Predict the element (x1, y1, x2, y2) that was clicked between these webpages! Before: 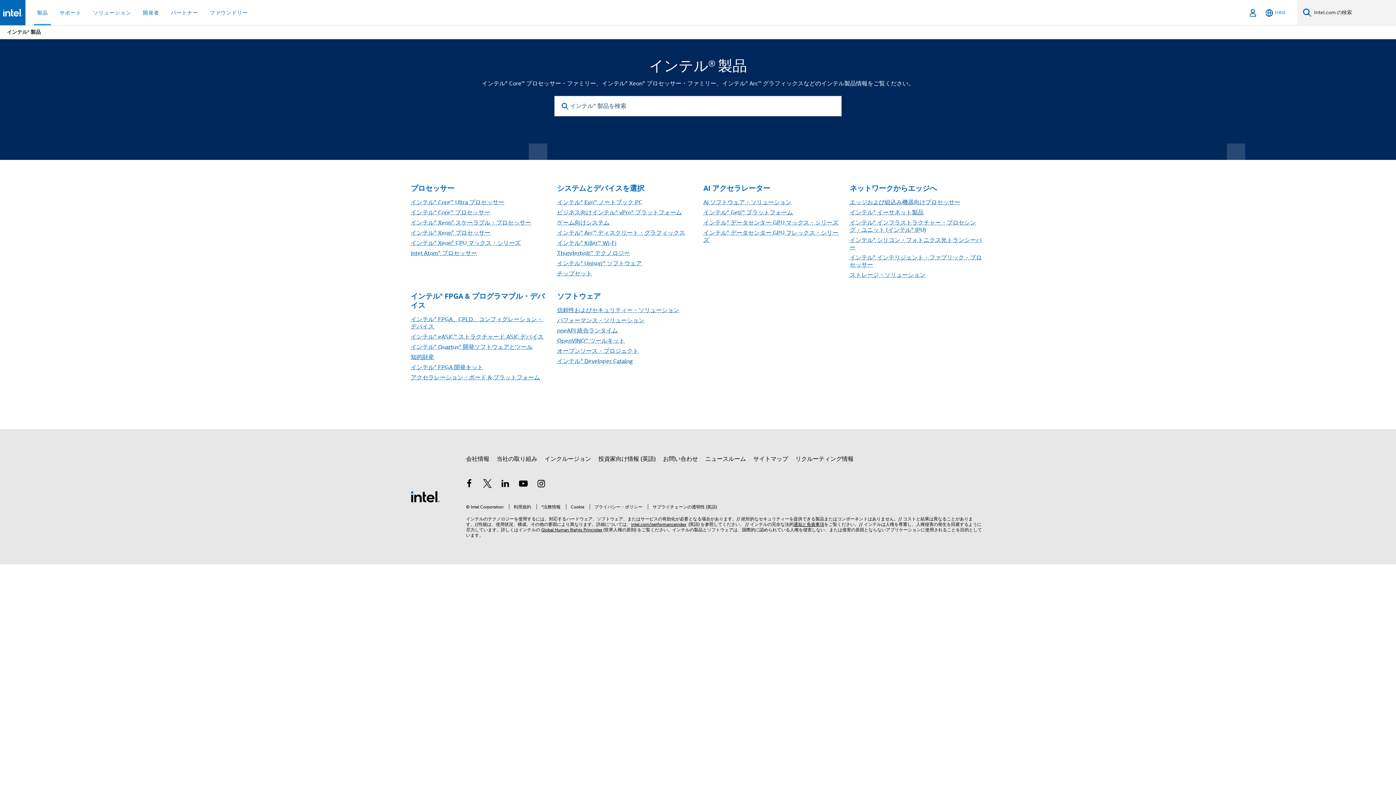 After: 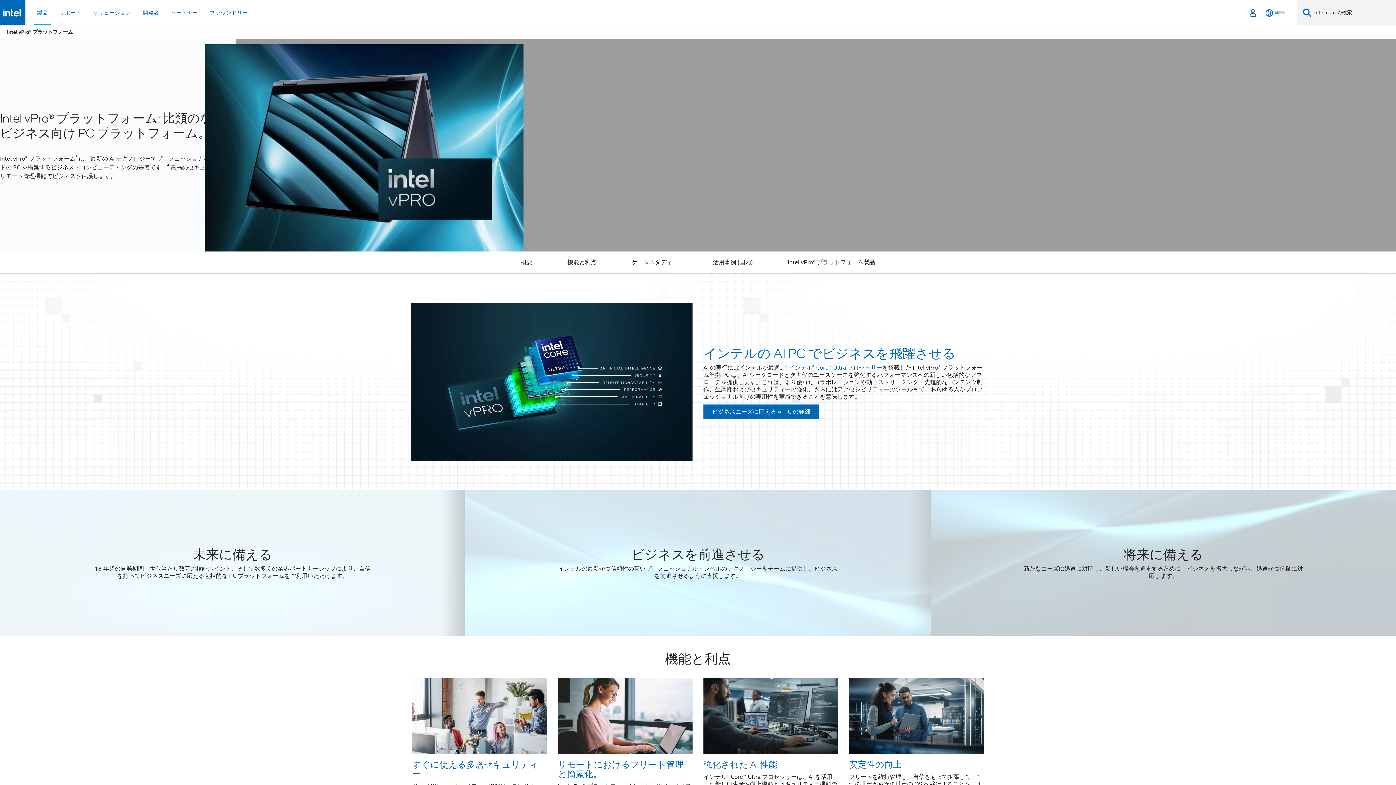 Action: label: ビジネス向けインテル® vPro® プラットフォーム bbox: (557, 209, 682, 216)